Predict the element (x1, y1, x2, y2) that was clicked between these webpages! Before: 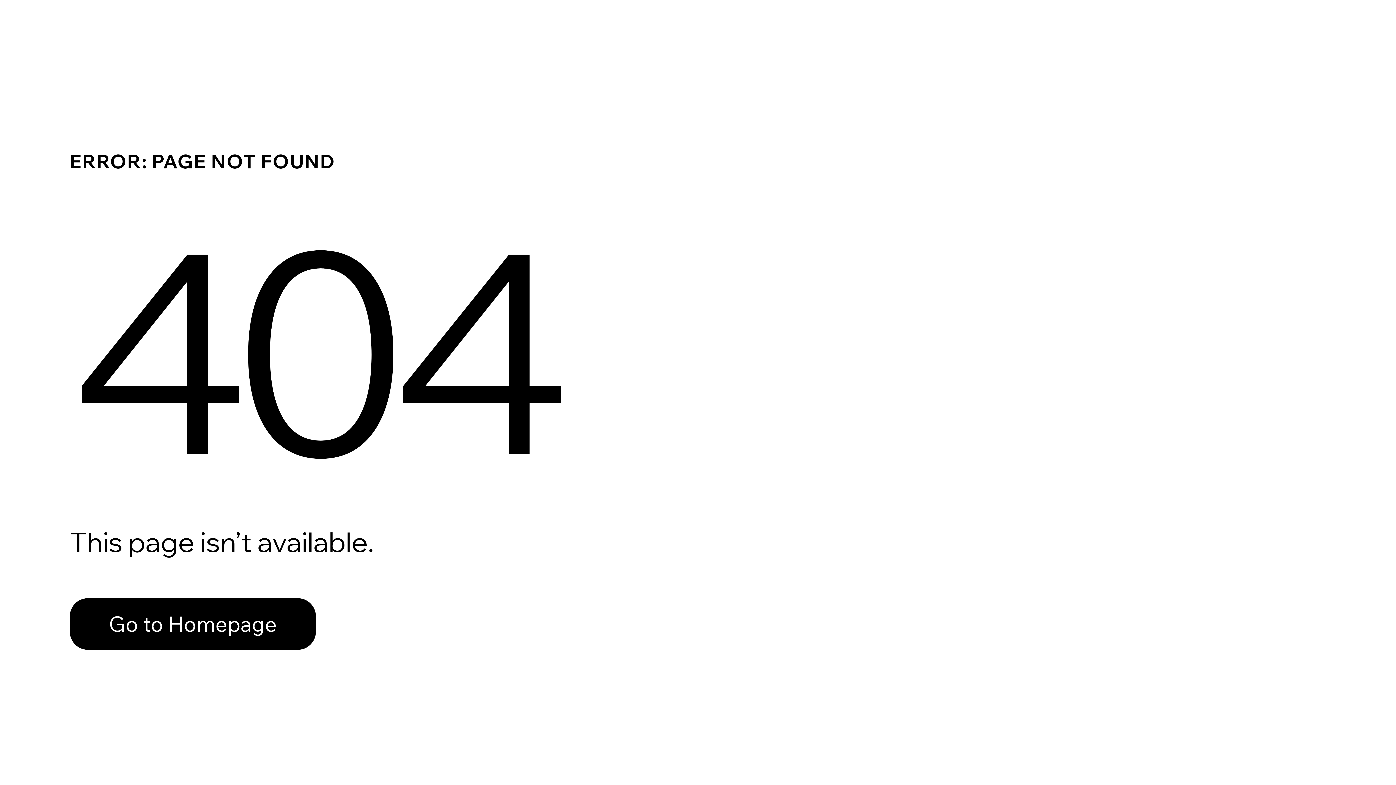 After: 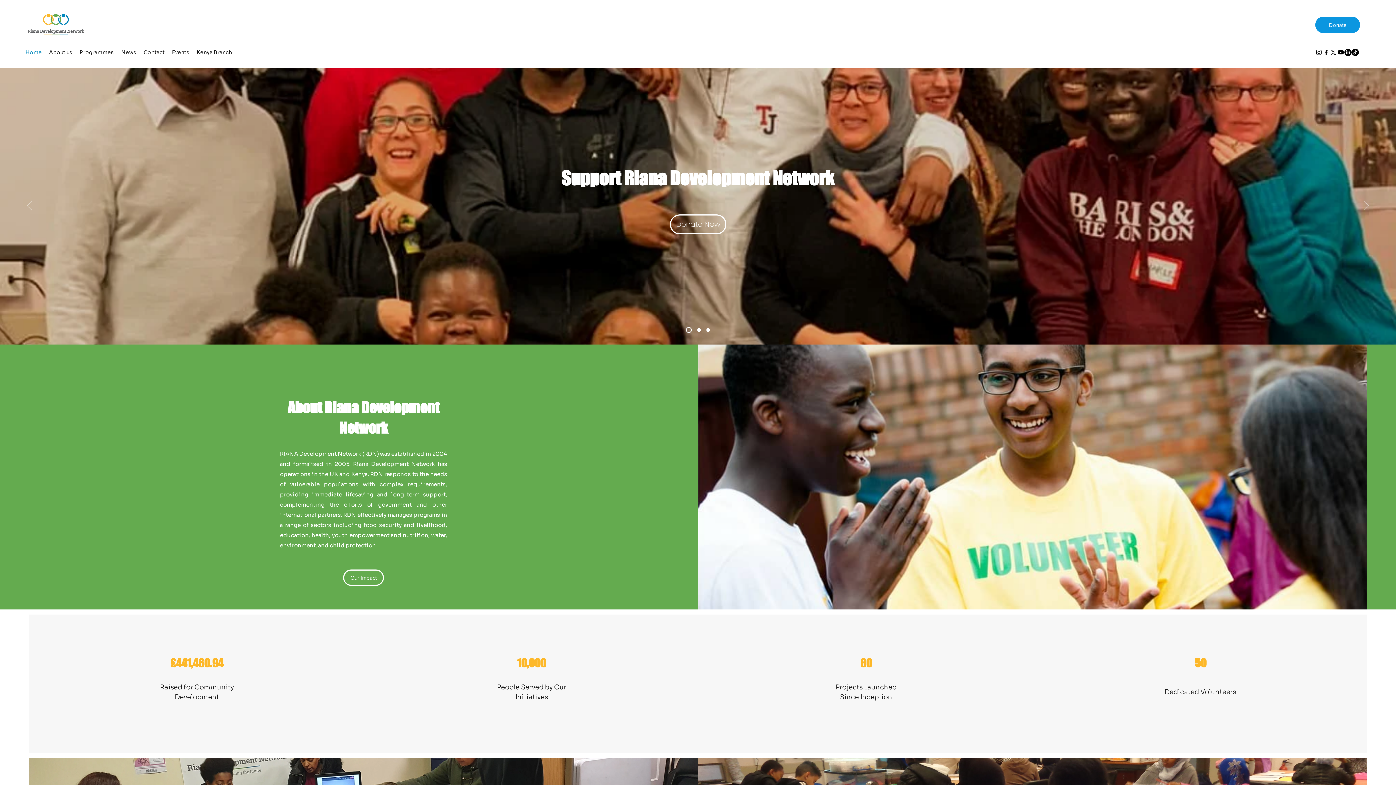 Action: label: Go to Homepage bbox: (69, 582, 768, 659)